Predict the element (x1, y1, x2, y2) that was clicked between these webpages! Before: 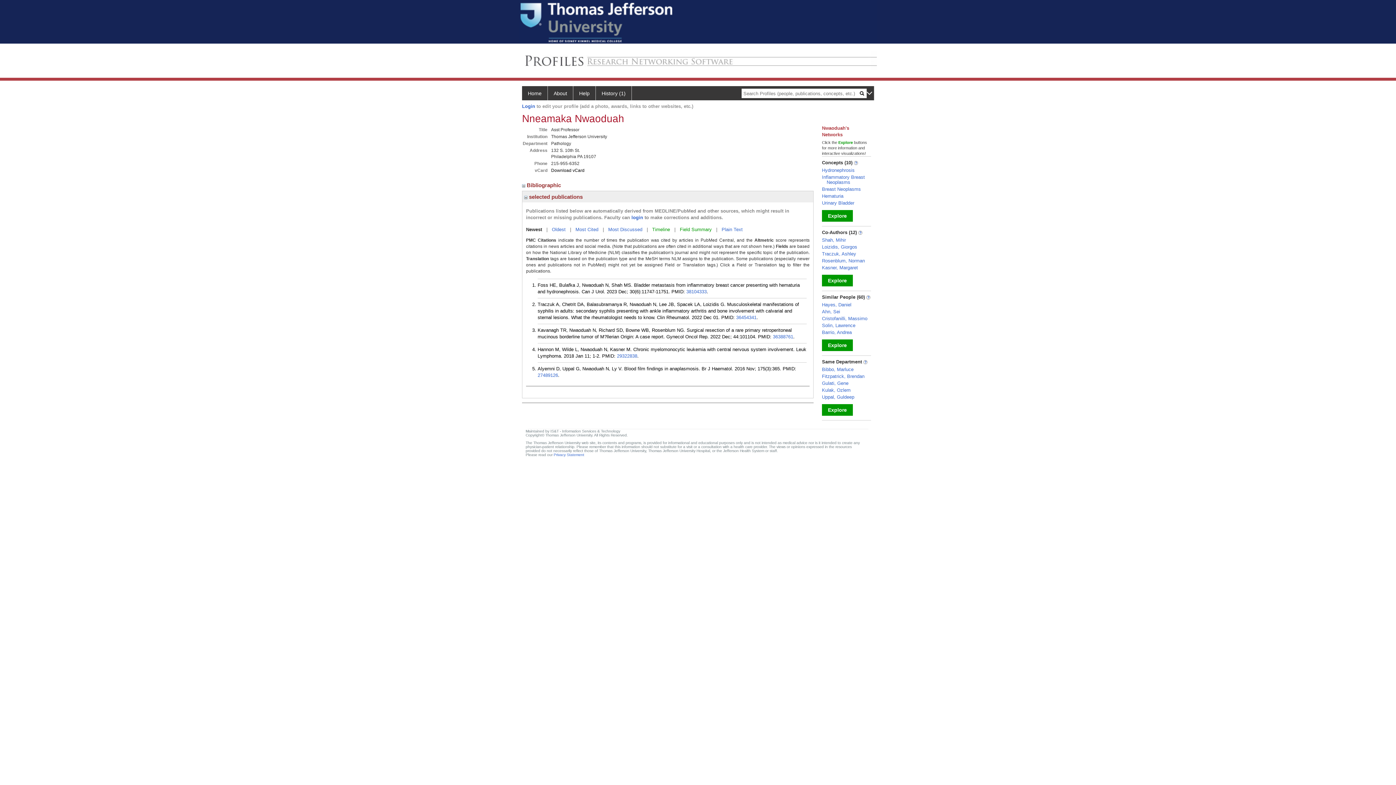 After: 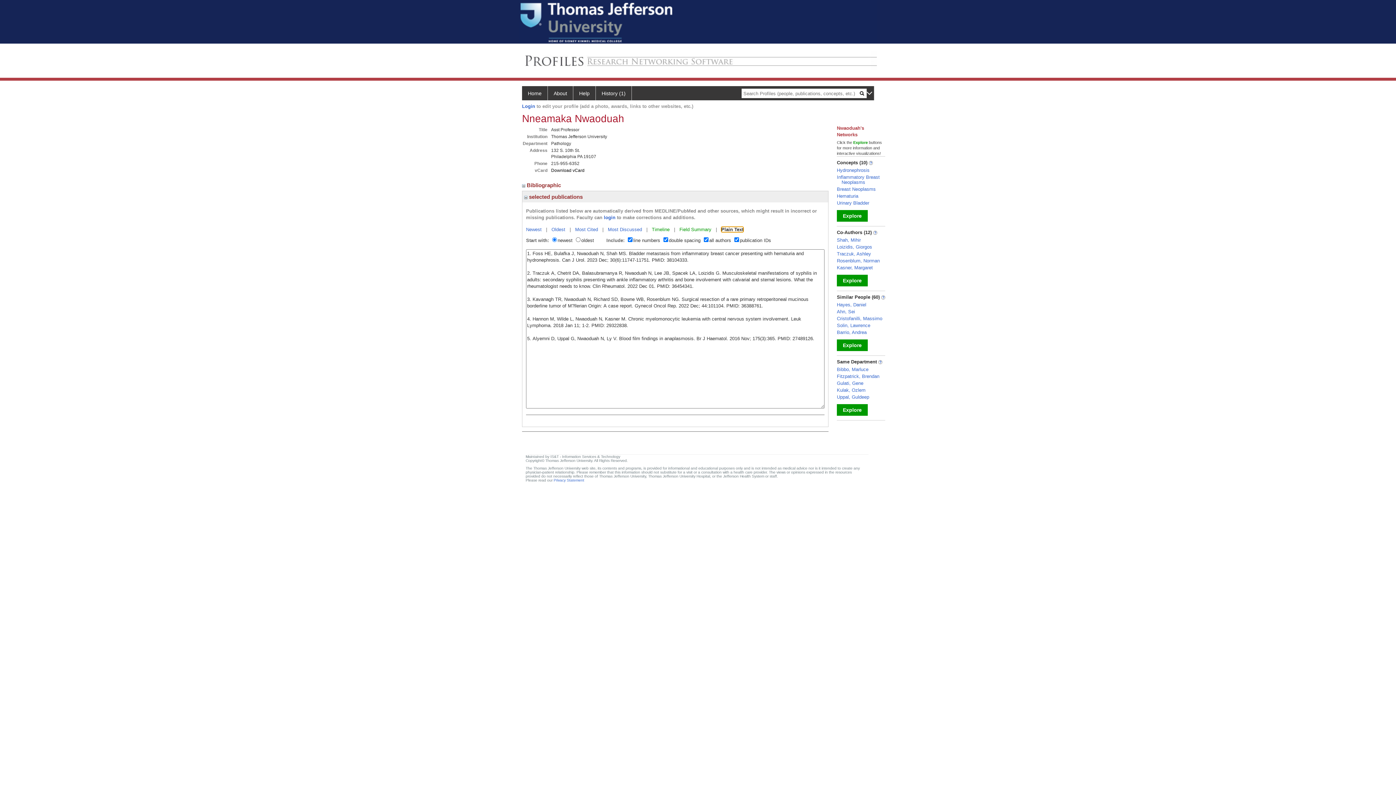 Action: label: Plain Text bbox: (721, 226, 742, 232)